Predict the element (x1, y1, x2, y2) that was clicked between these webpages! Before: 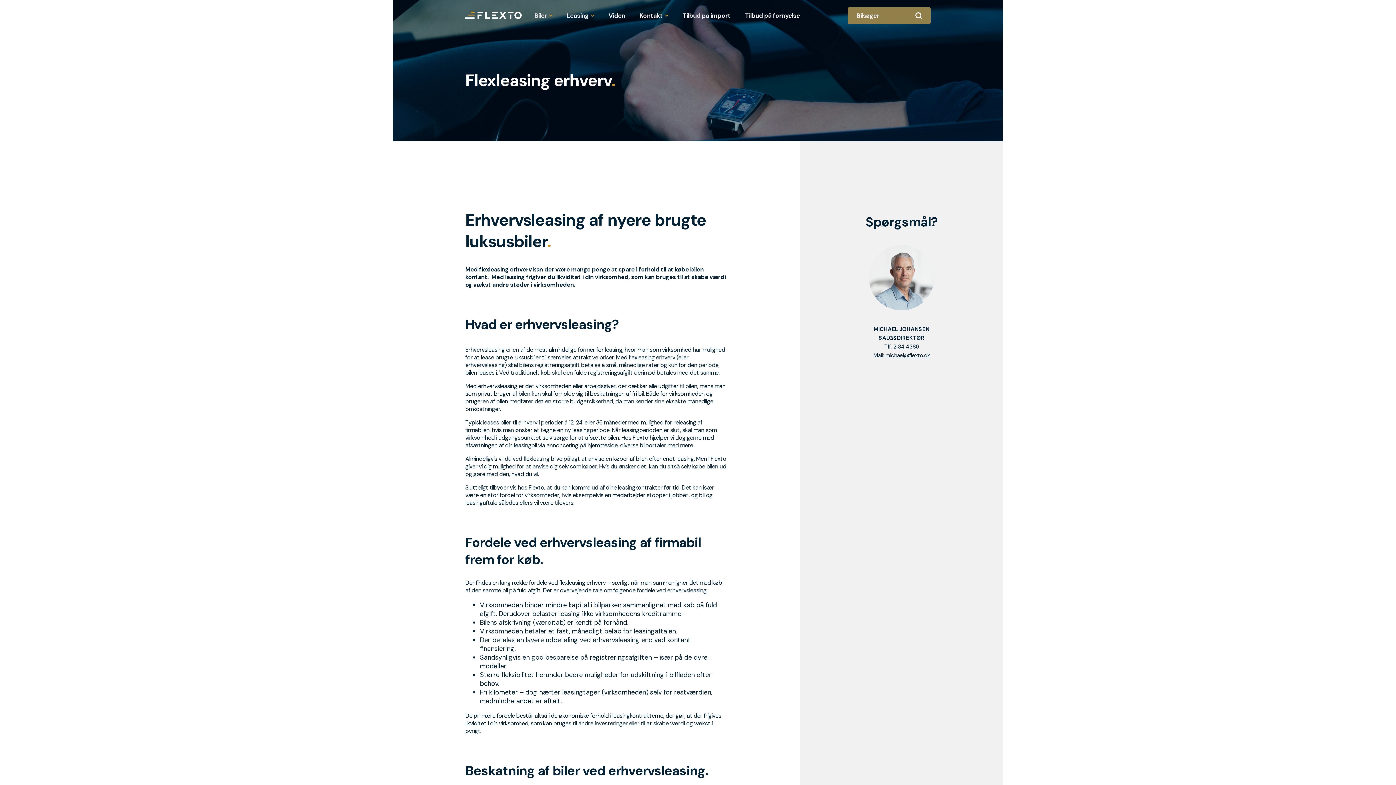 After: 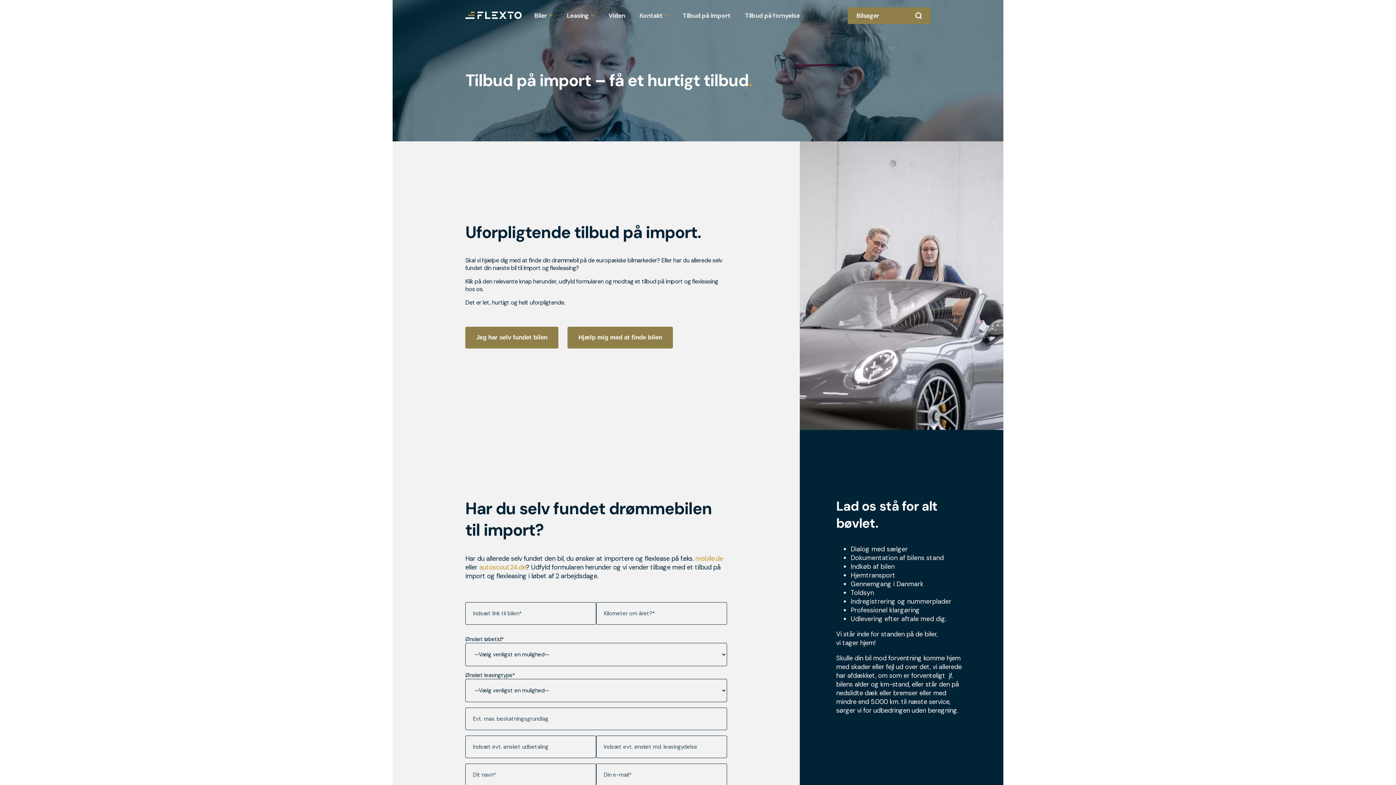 Action: label: Tilbud på import bbox: (675, 3, 737, 27)